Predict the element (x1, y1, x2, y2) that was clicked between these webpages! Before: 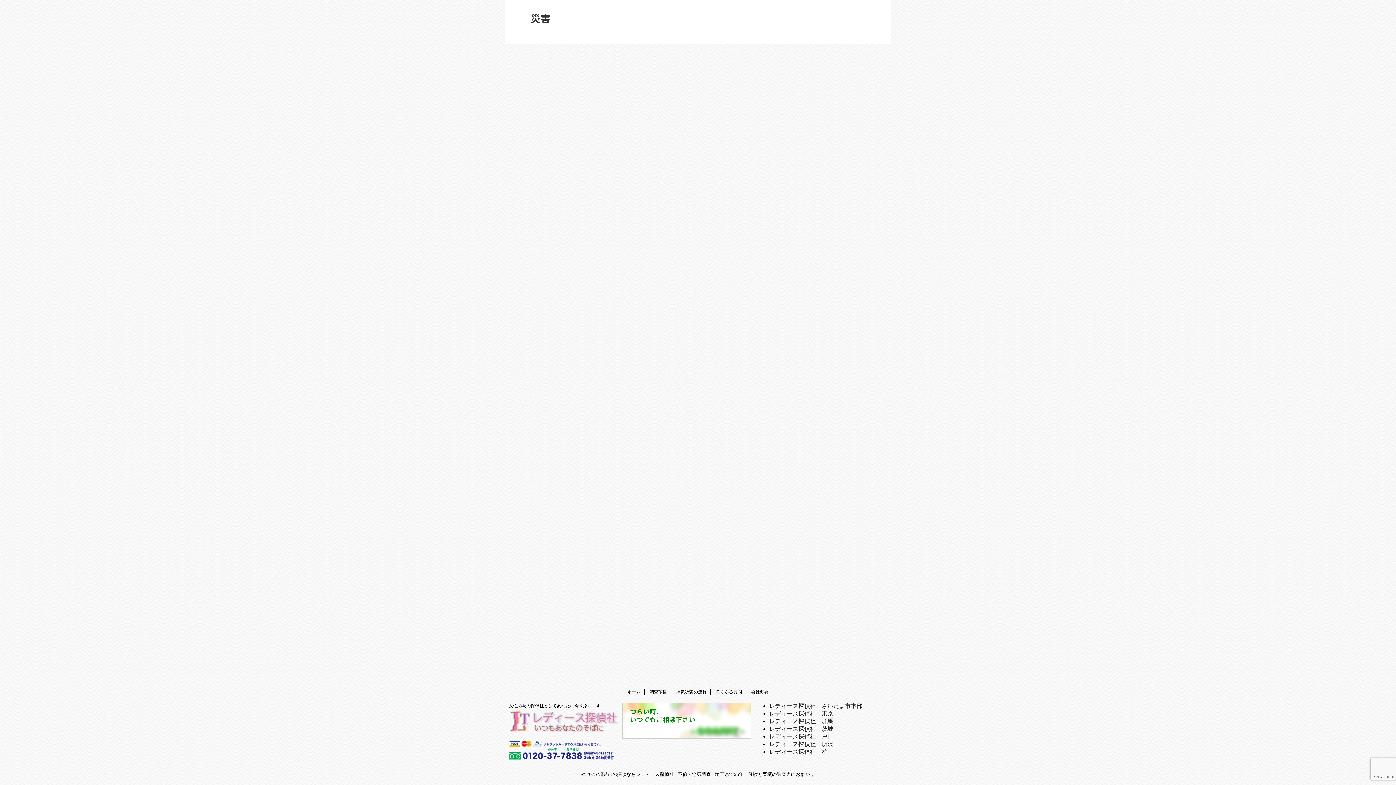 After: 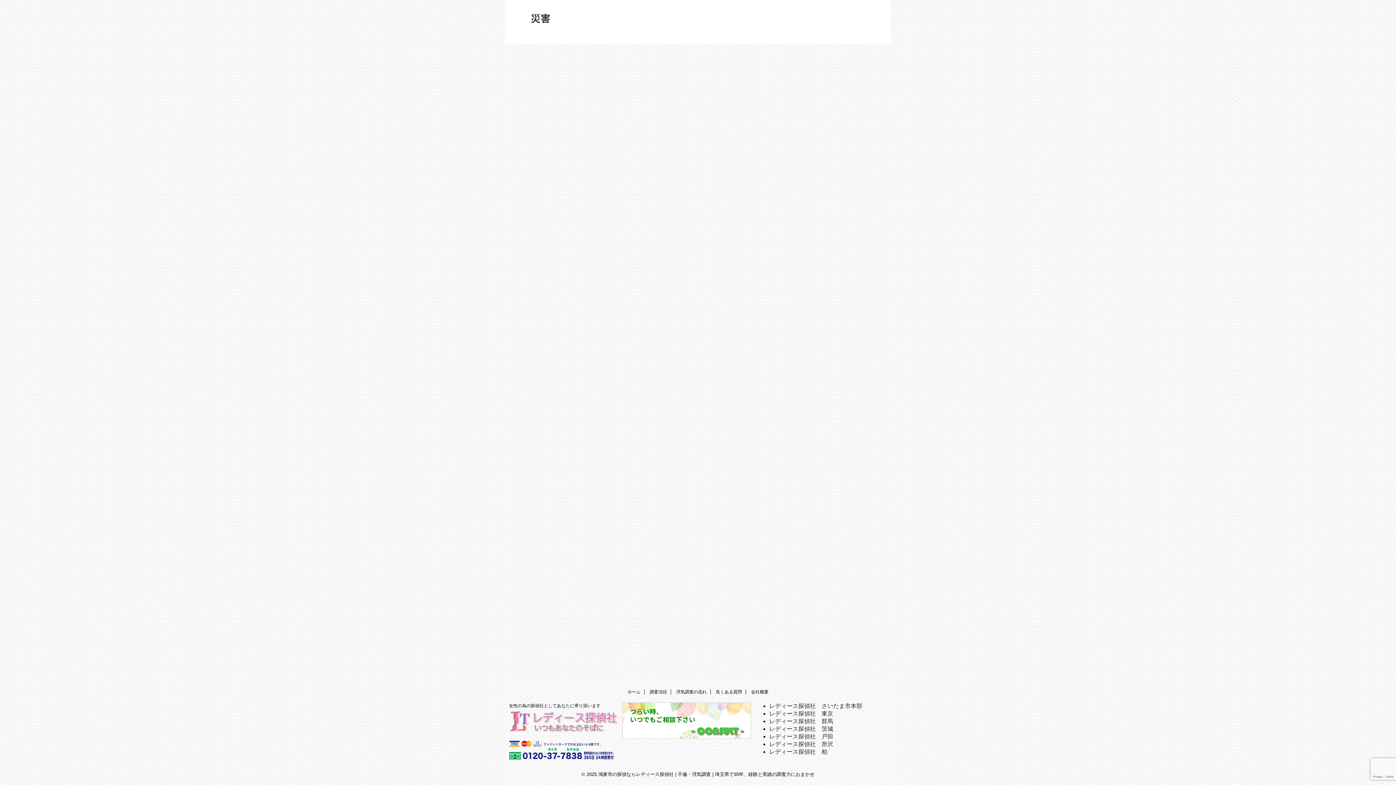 Action: label: つらい時、
いつでもご相談下さい


 bbox: (622, 702, 751, 739)